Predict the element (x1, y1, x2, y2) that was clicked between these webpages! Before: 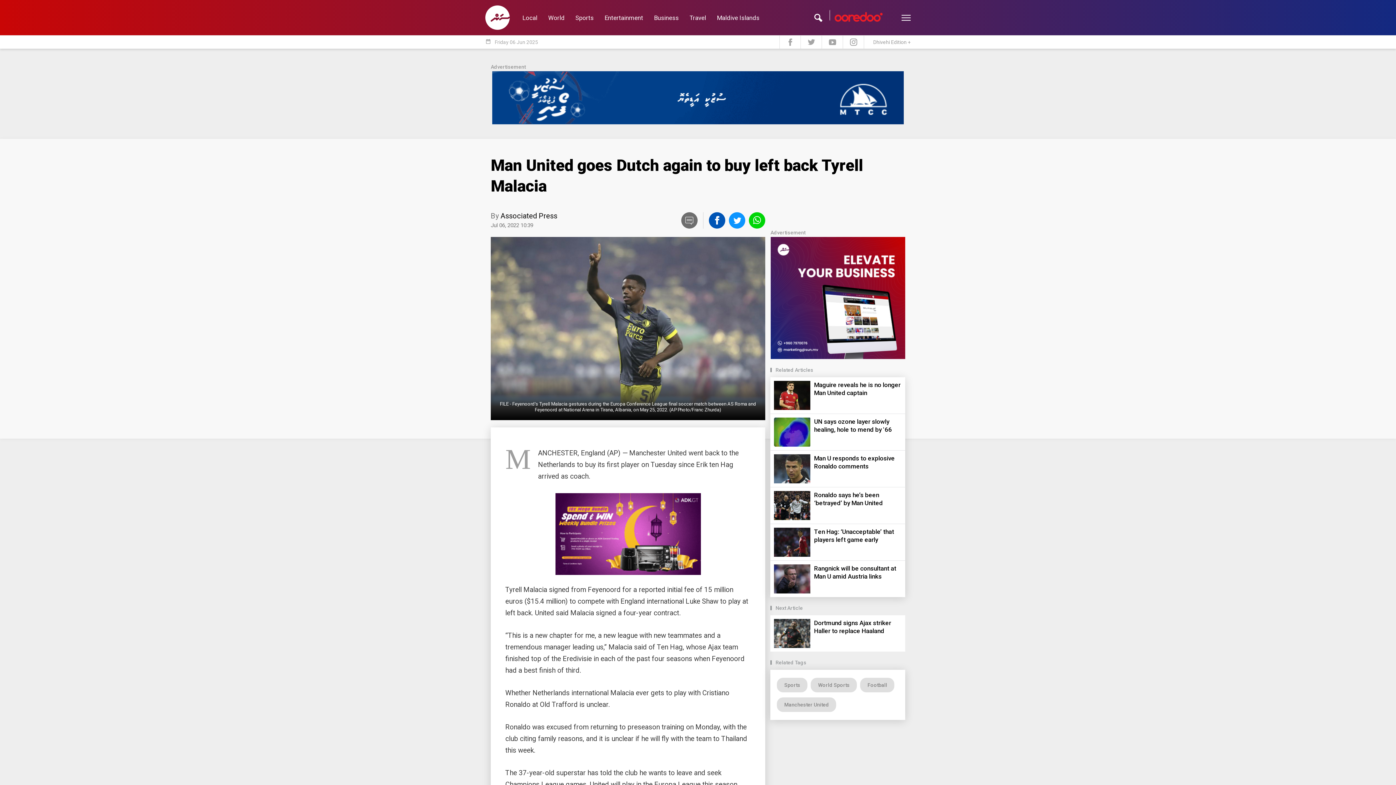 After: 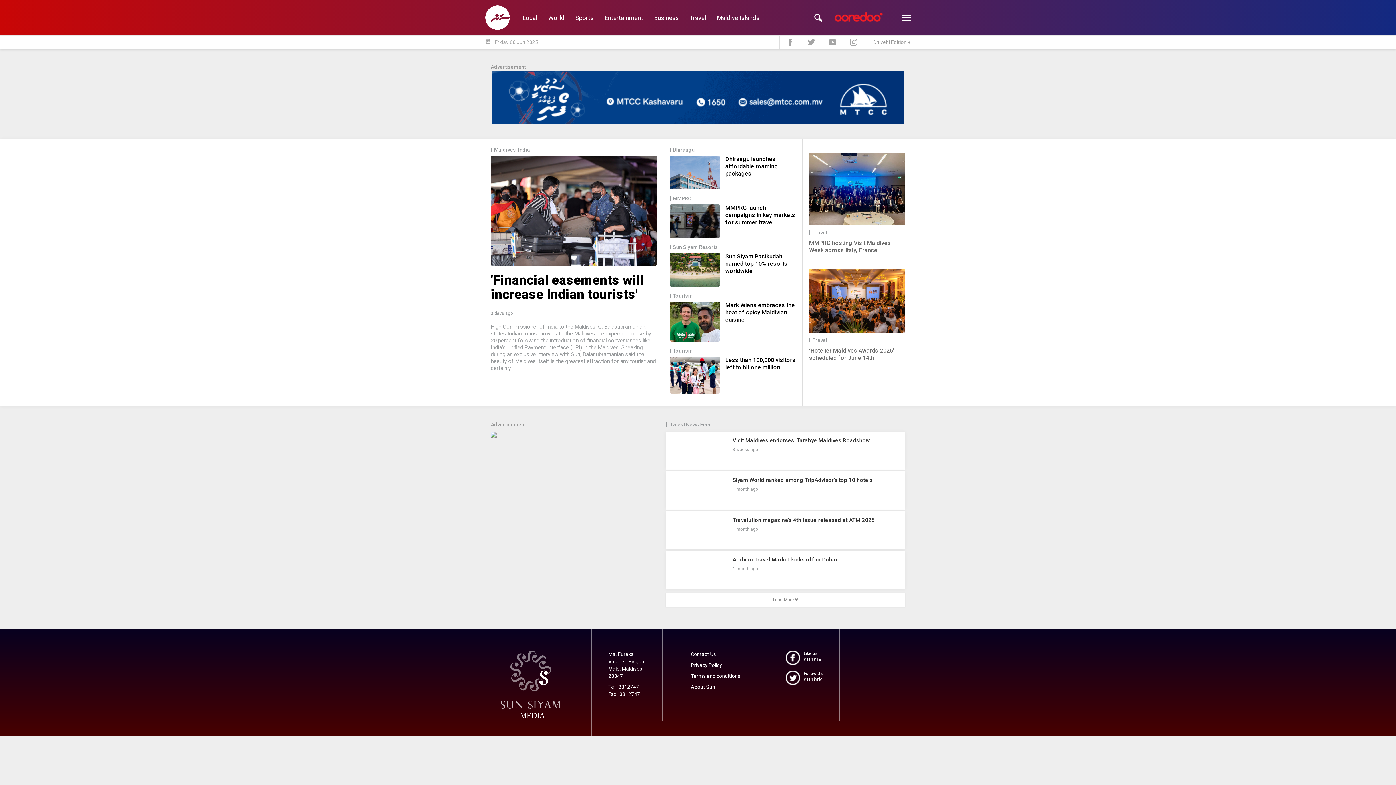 Action: label: Travel bbox: (684, 11, 711, 23)